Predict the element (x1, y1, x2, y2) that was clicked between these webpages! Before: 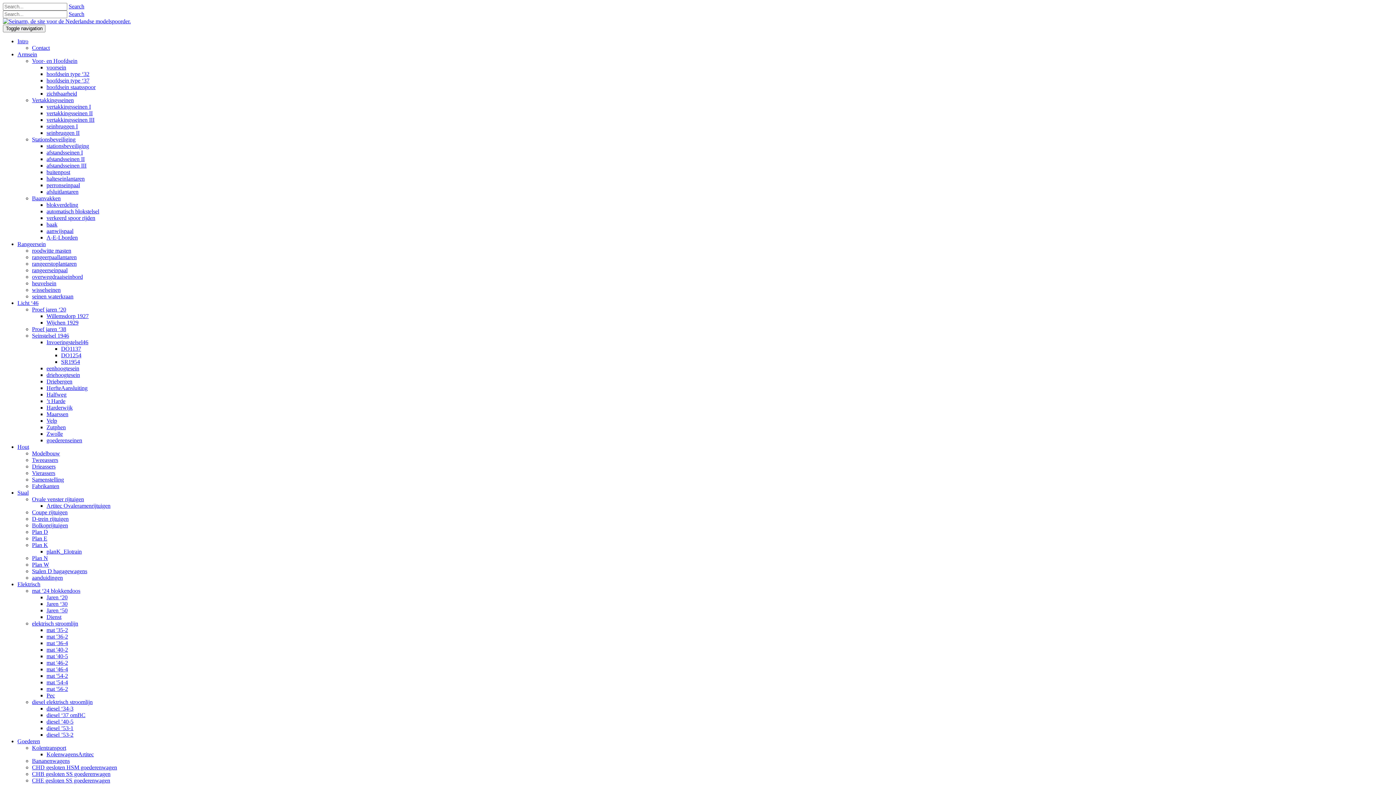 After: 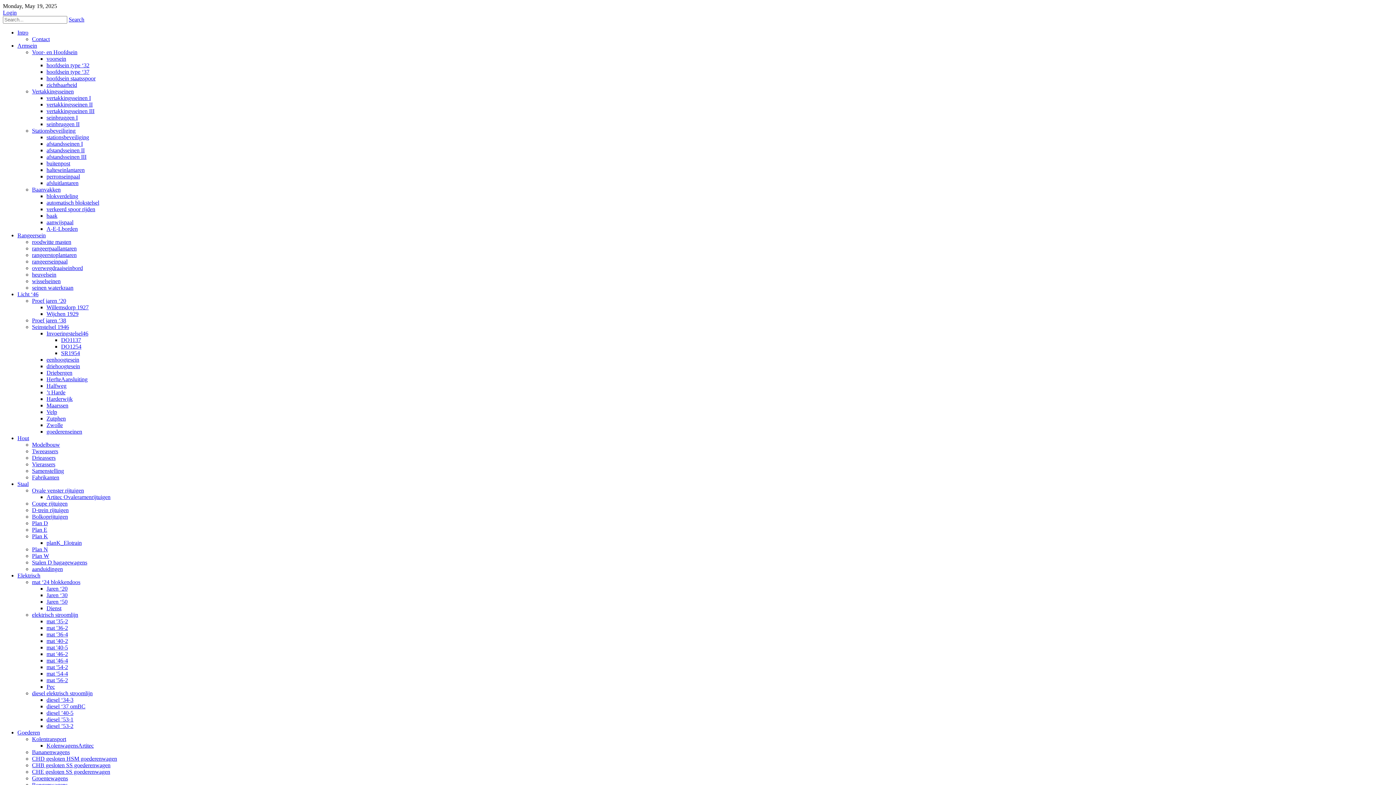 Action: bbox: (32, 568, 87, 574) label: Stalen D bagagewagens